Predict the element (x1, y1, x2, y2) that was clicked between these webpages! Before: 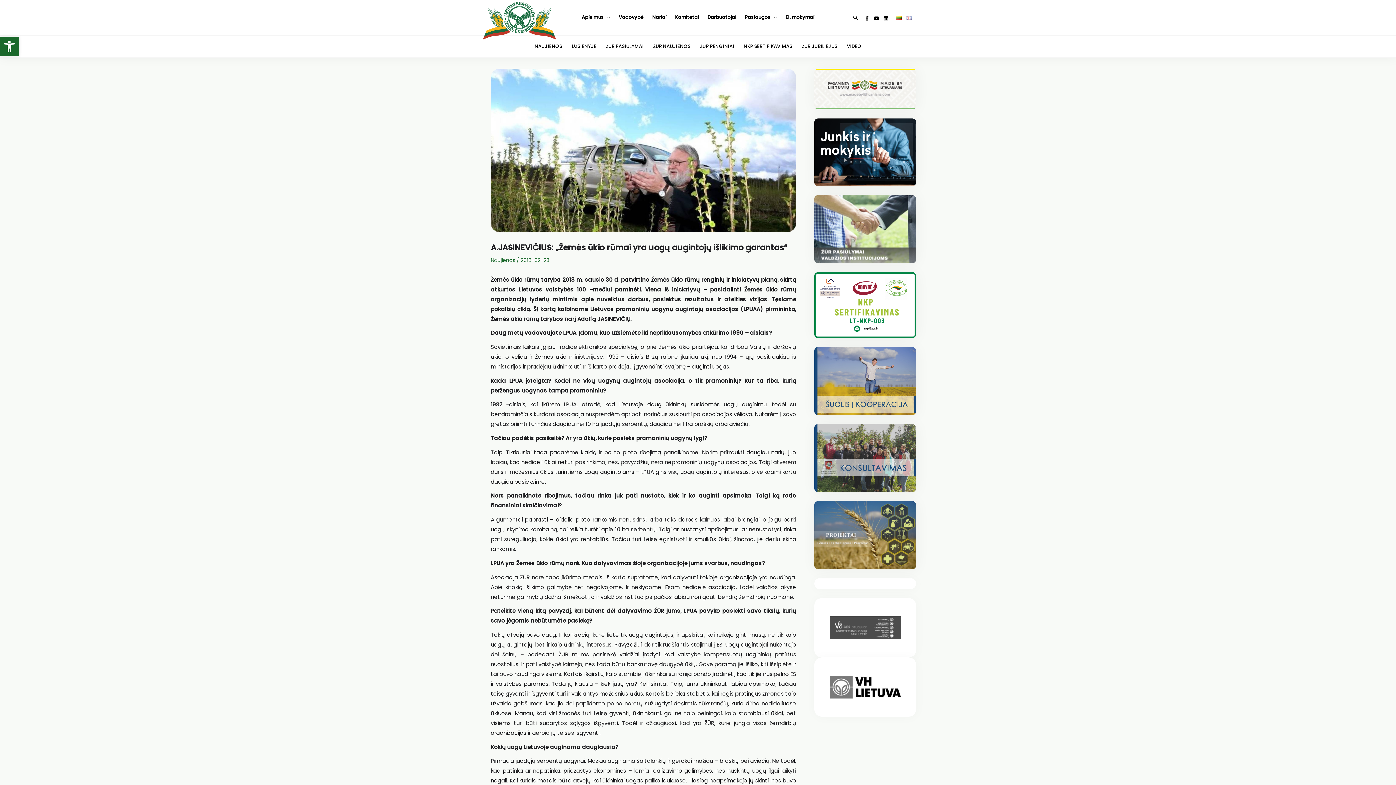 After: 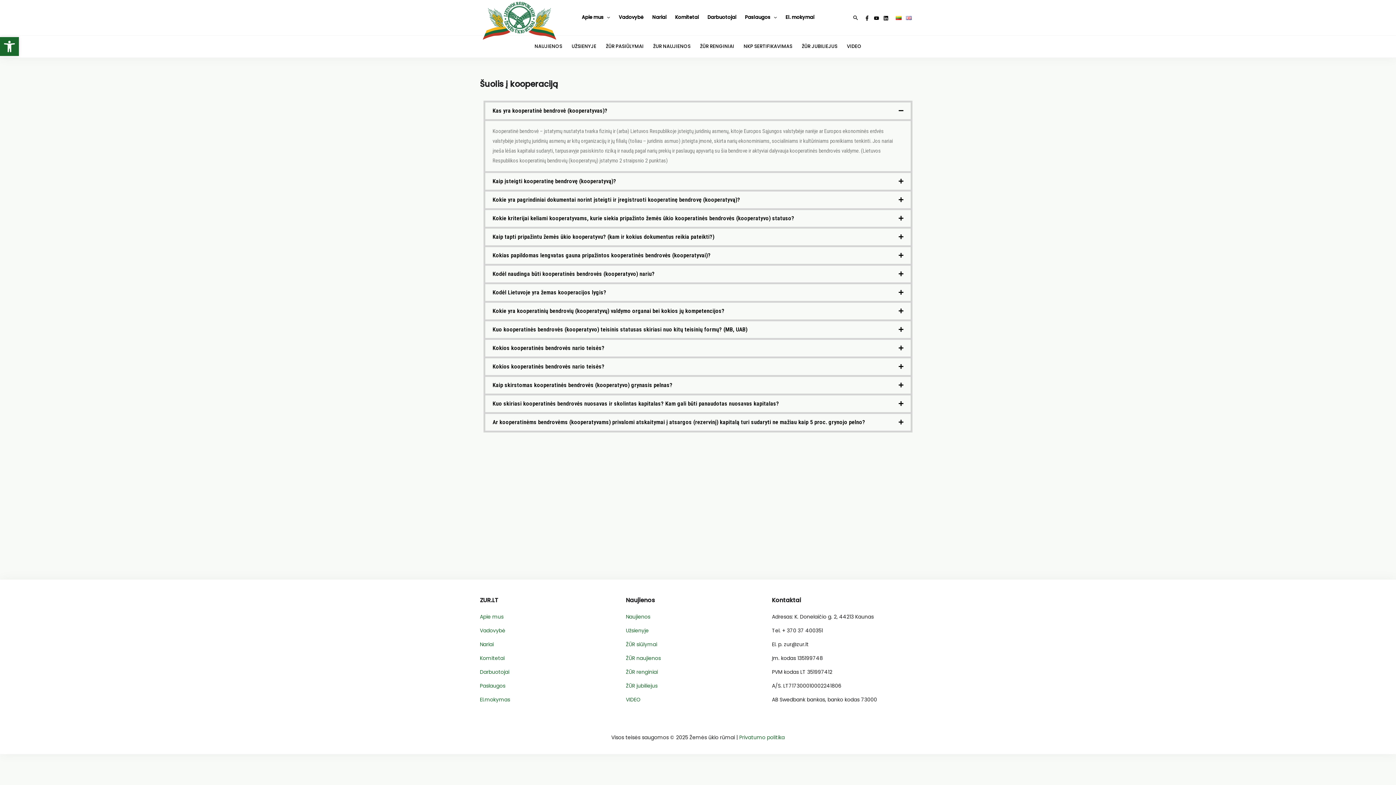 Action: bbox: (814, 377, 916, 384)